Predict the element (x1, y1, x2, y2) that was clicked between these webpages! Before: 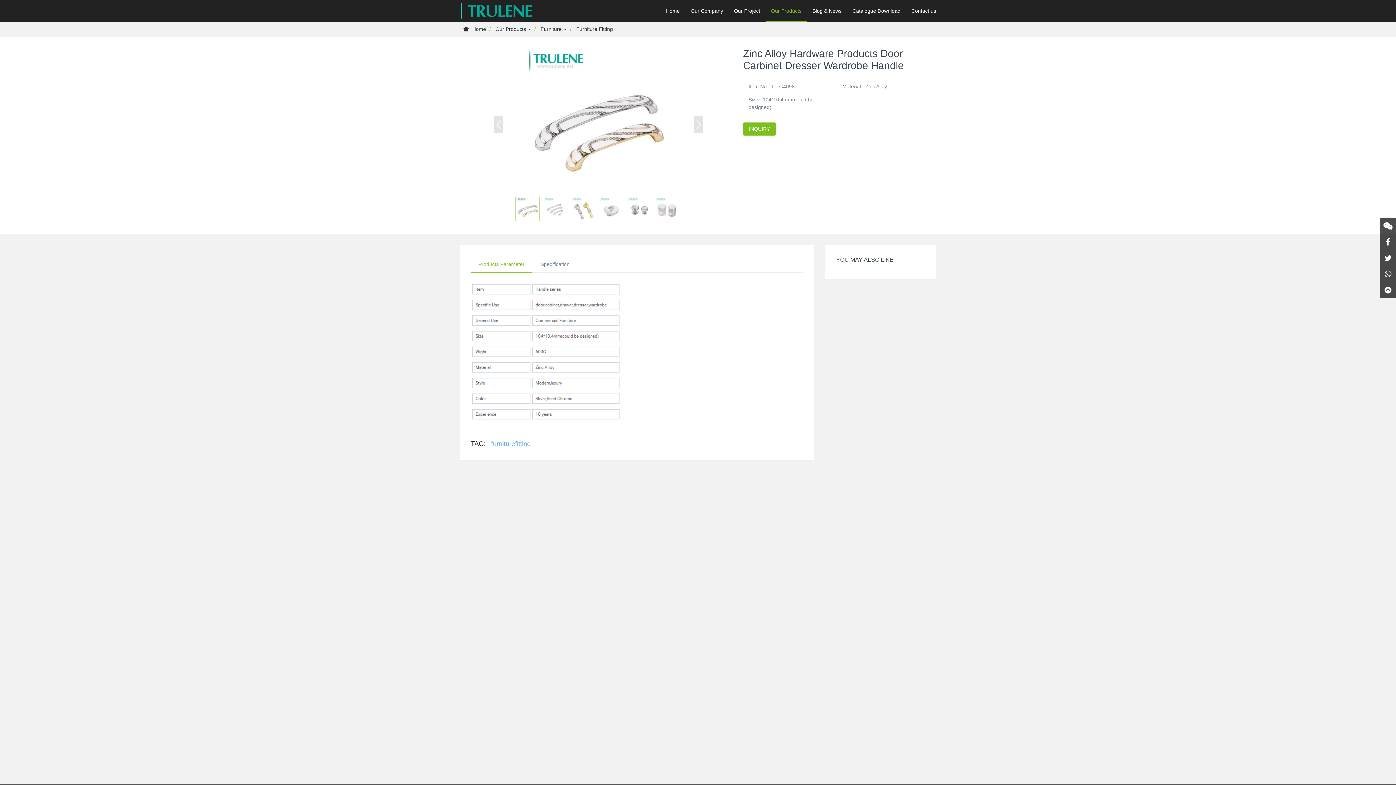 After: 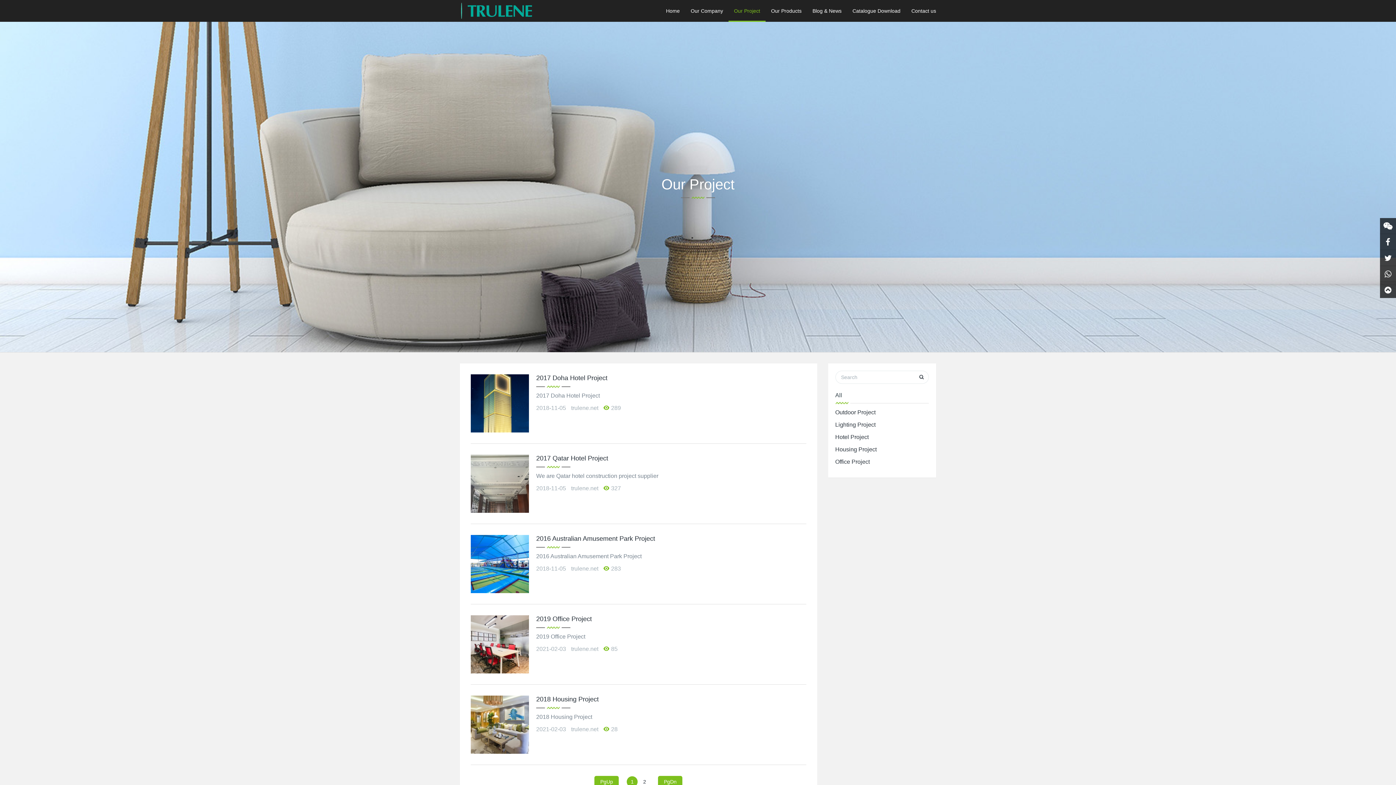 Action: label: Our Project bbox: (728, 0, 765, 21)